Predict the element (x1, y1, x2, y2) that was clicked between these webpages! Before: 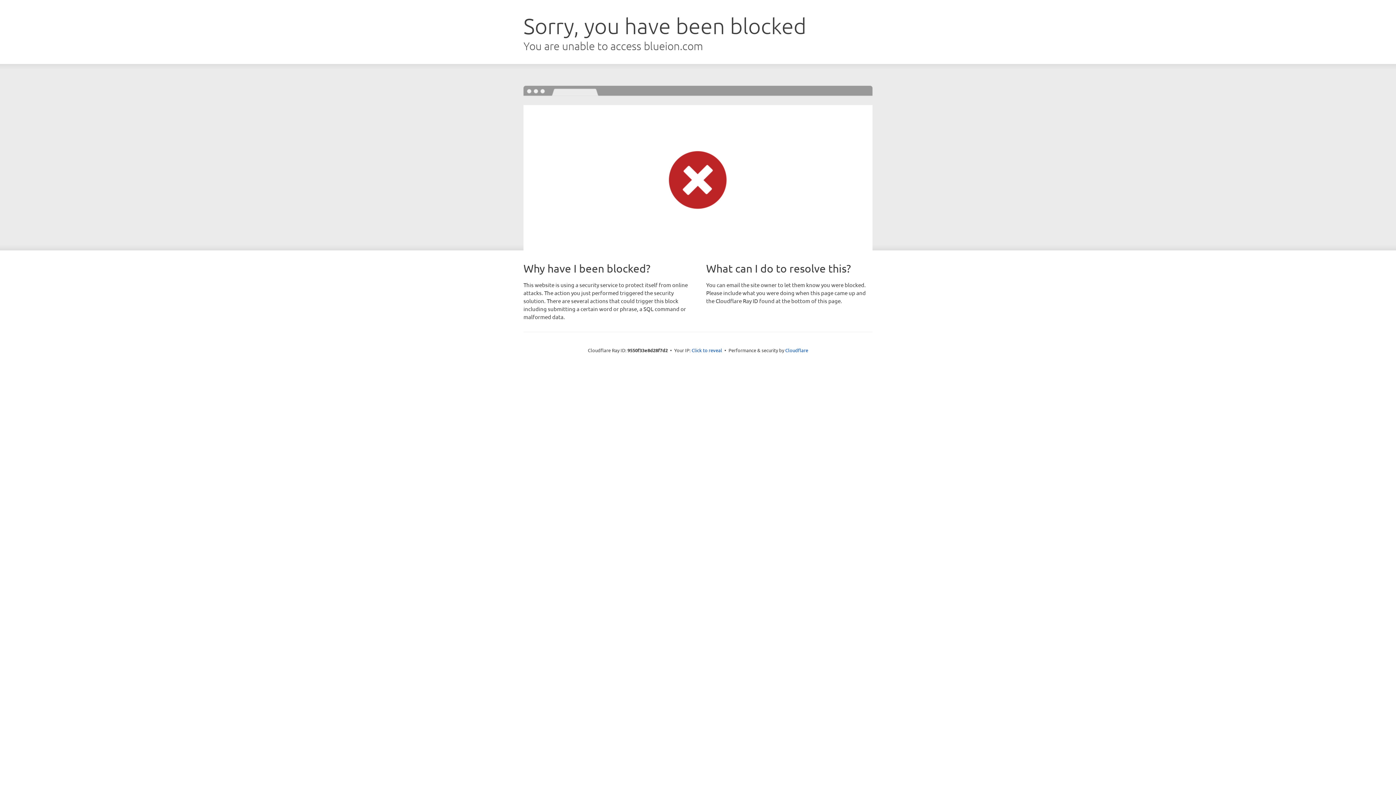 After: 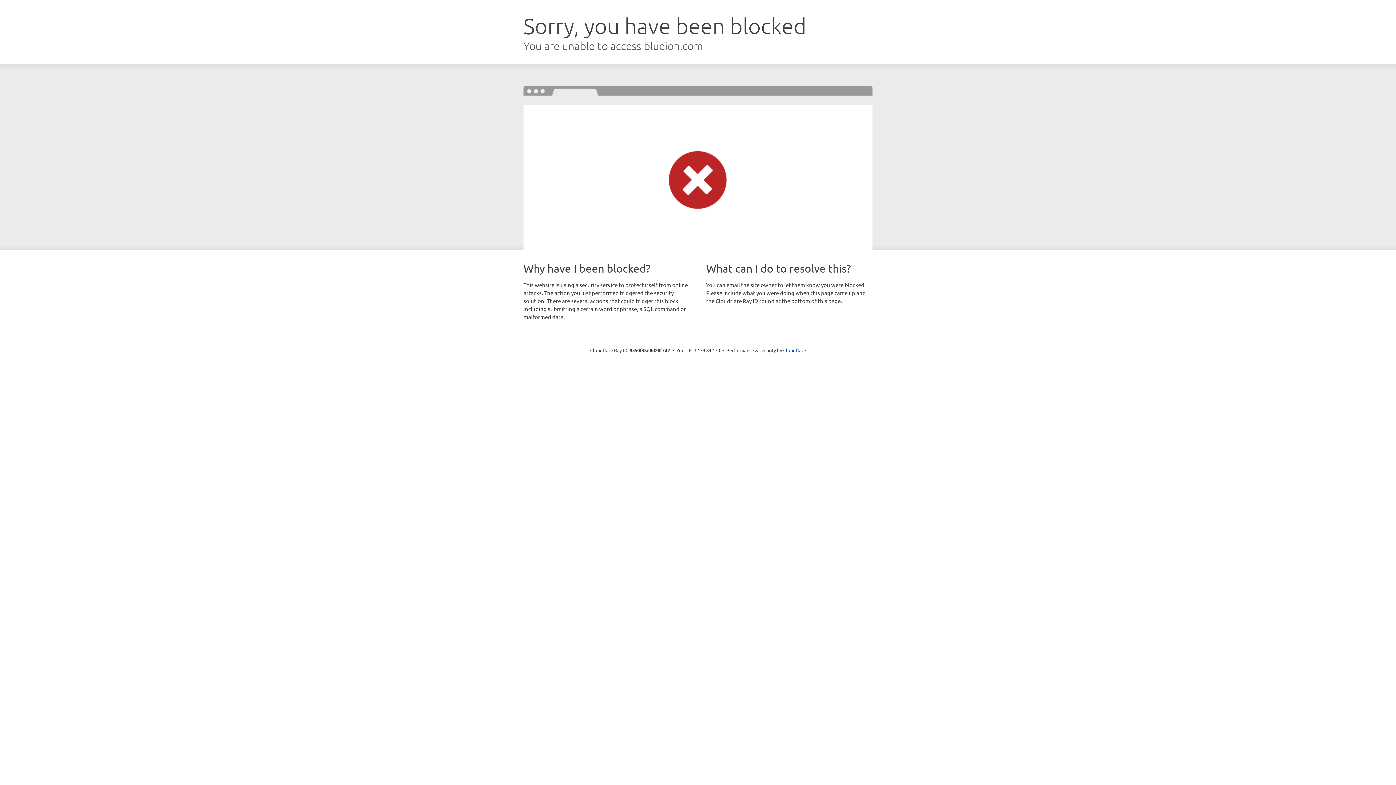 Action: label: Click to reveal bbox: (691, 346, 722, 353)